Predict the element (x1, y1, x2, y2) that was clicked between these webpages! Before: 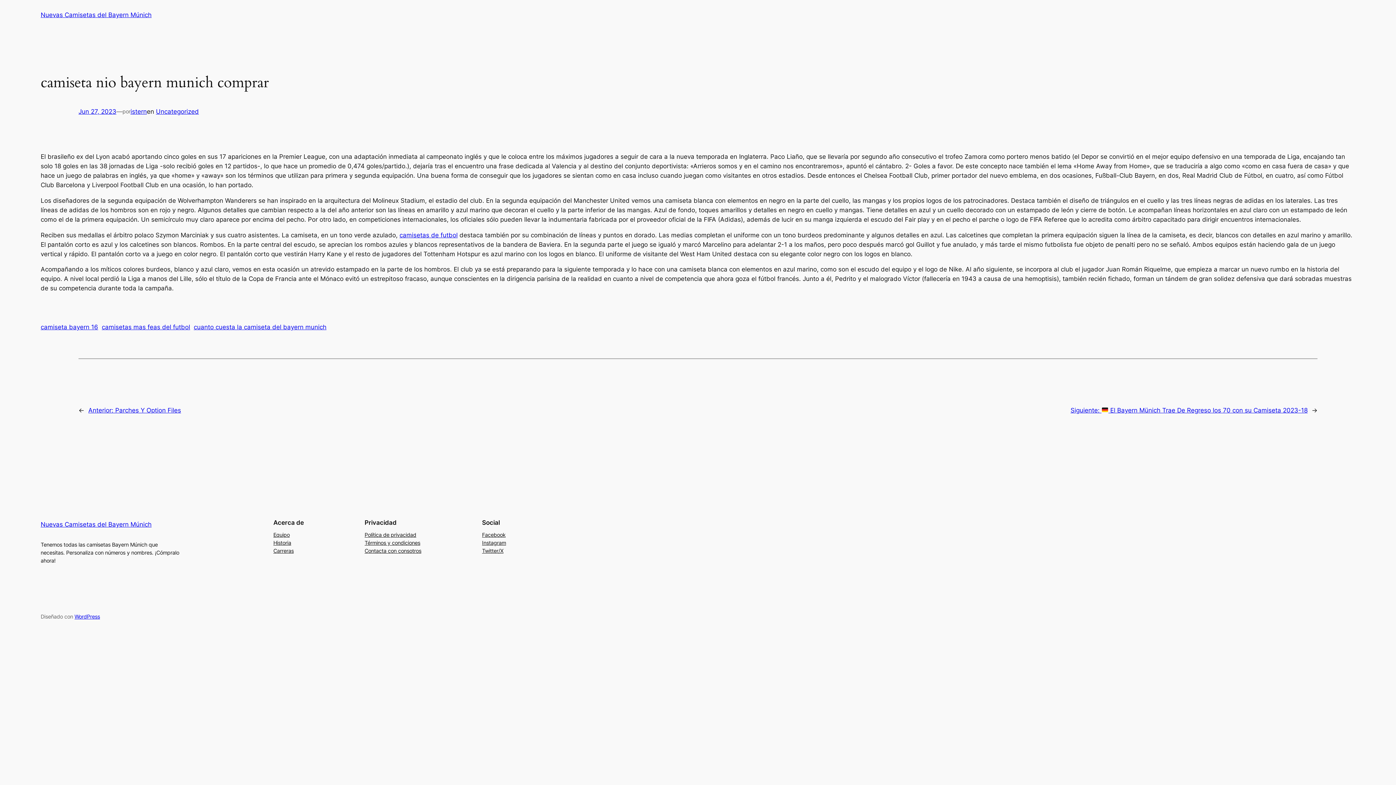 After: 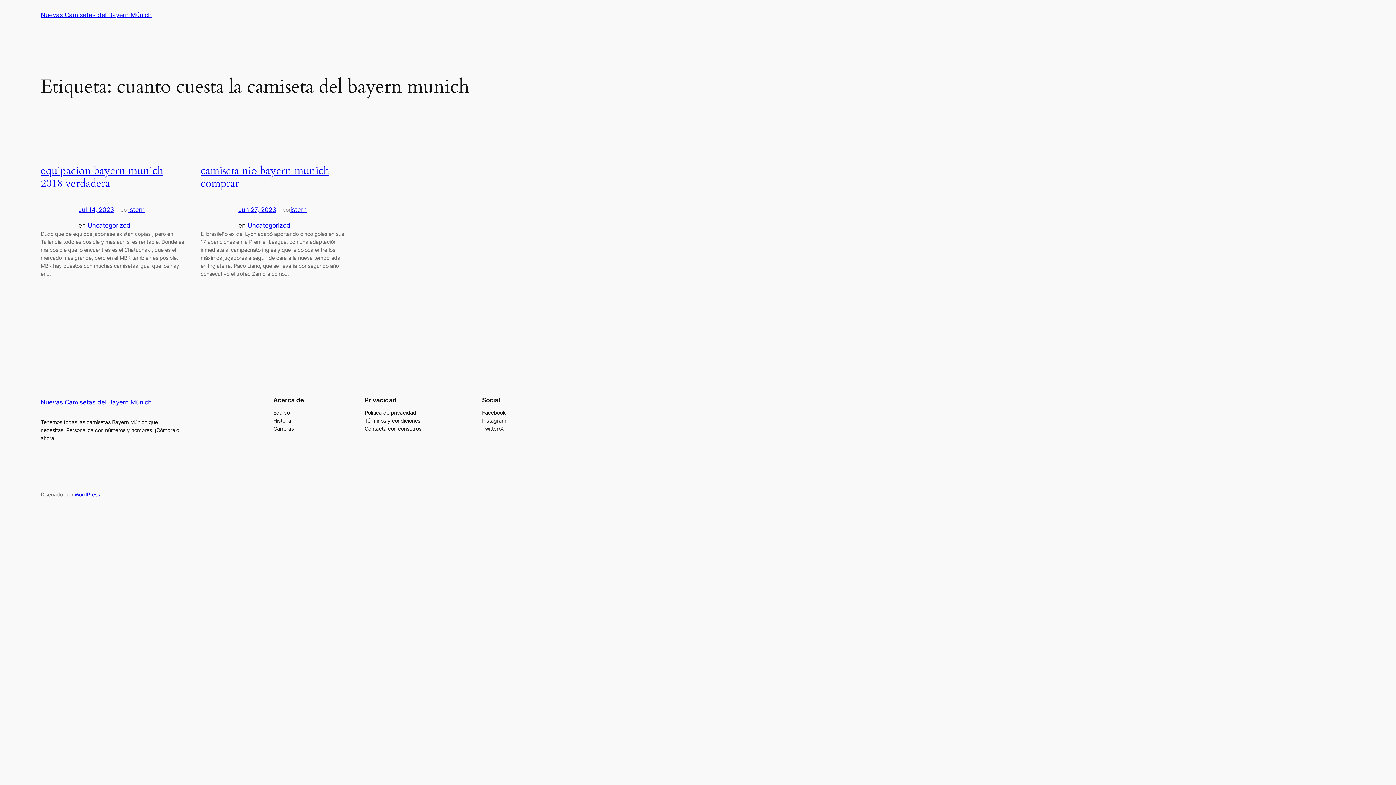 Action: bbox: (193, 323, 326, 330) label: cuanto cuesta la camiseta del bayern munich